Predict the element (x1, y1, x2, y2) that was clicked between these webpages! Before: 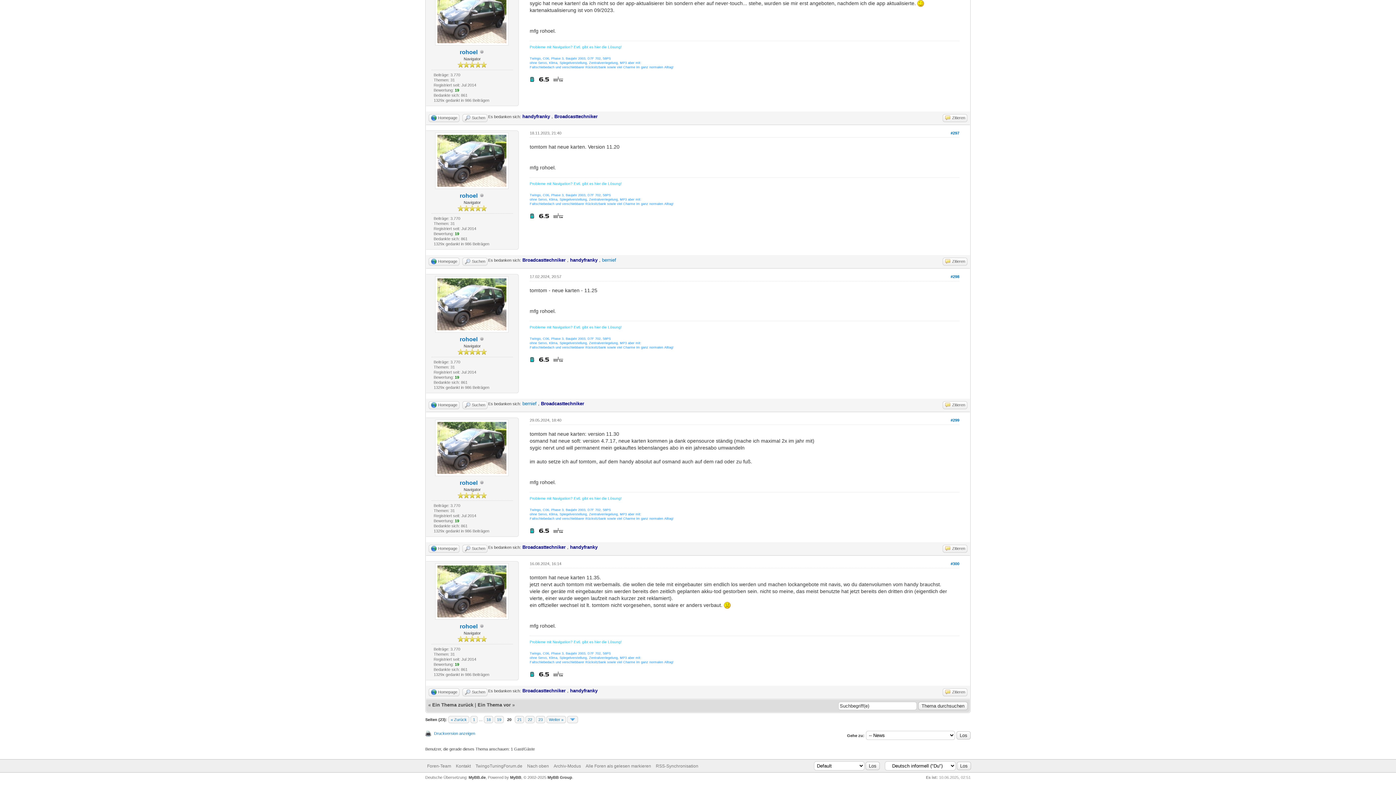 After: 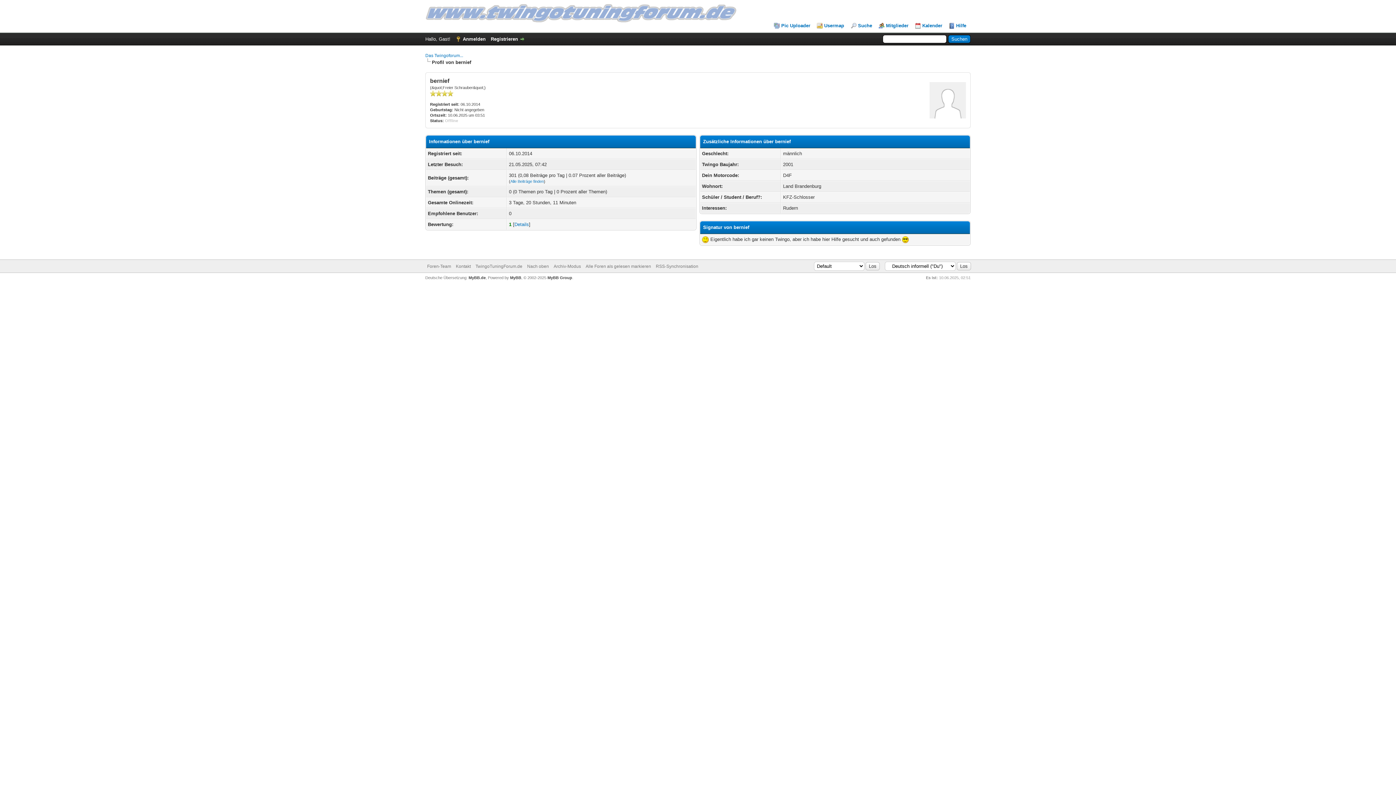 Action: label: bernief bbox: (522, 400, 536, 406)